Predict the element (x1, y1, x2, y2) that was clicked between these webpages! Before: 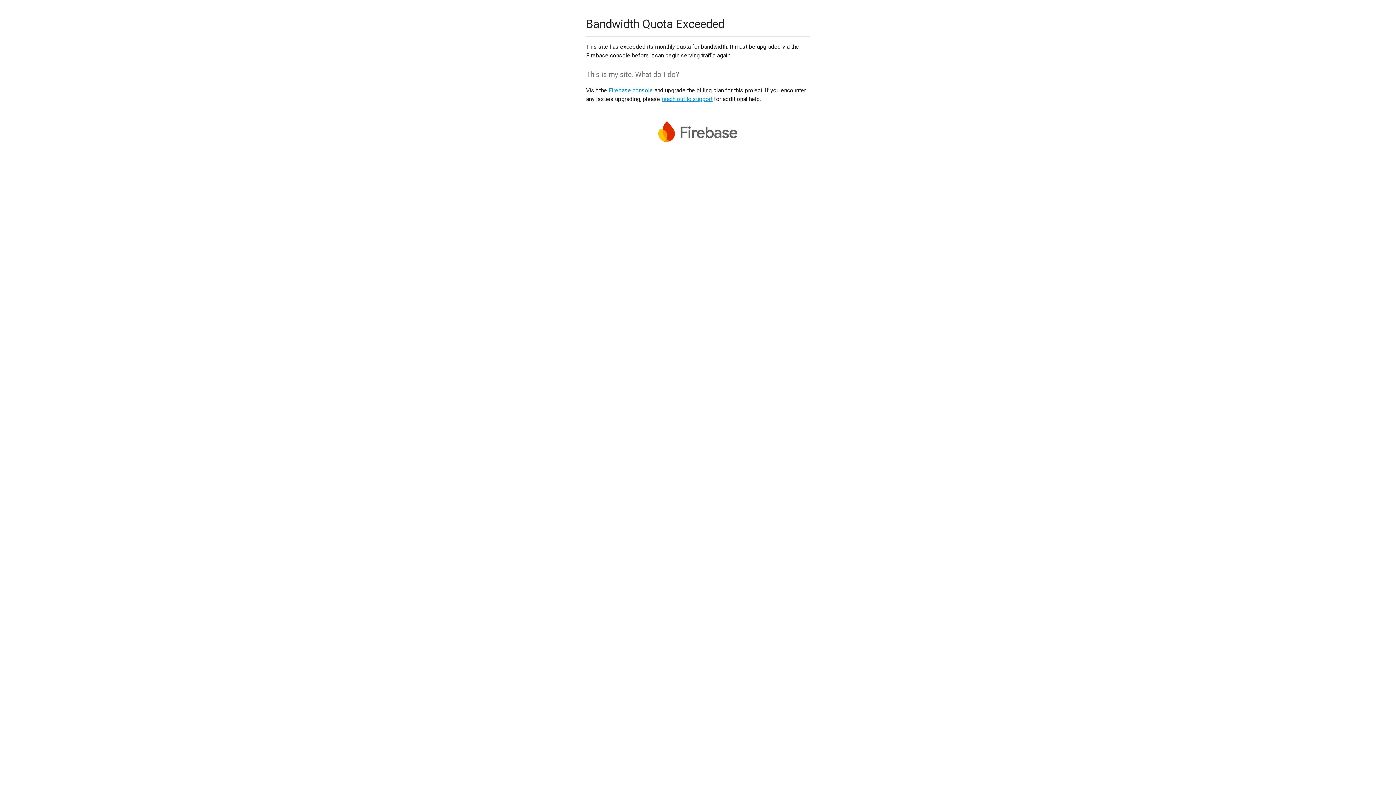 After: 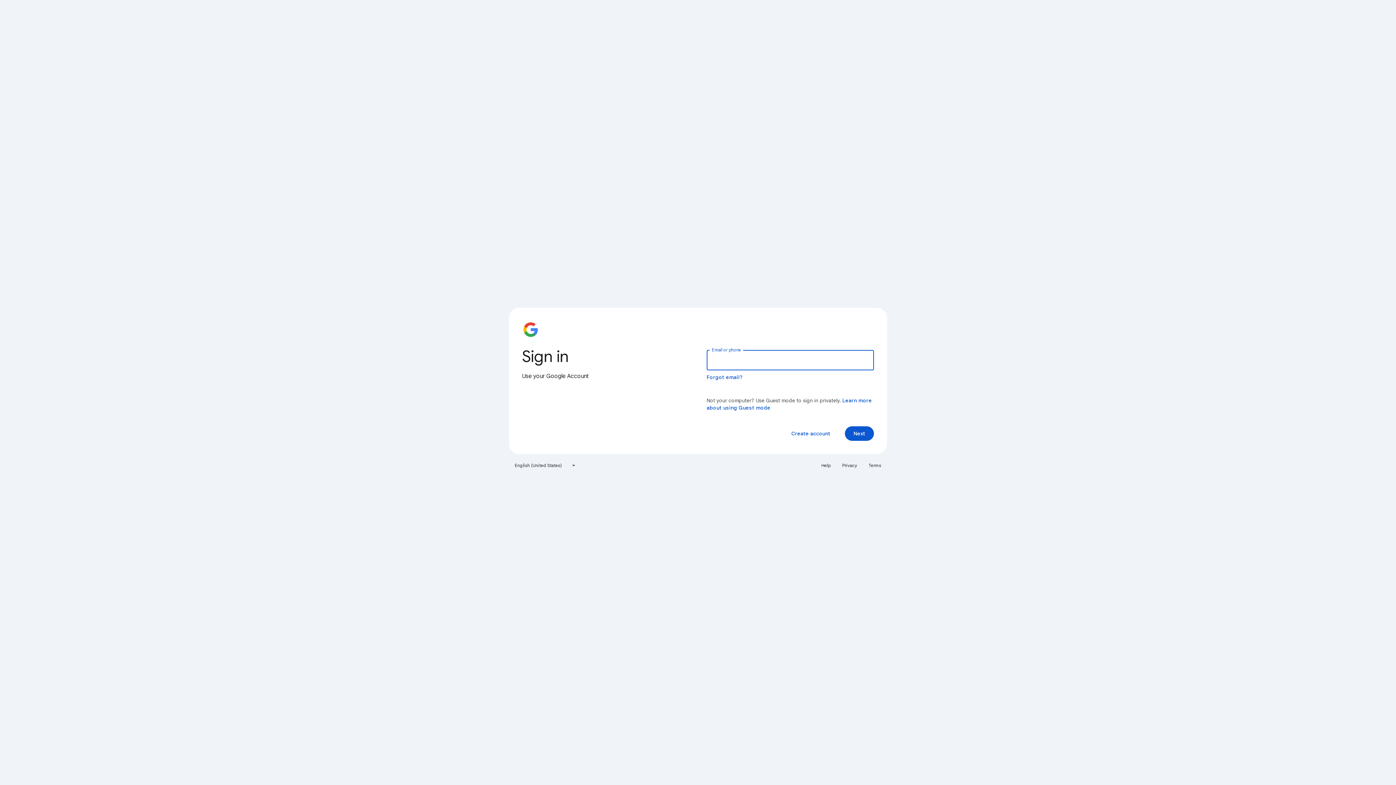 Action: bbox: (608, 86, 653, 93) label: Firebase console